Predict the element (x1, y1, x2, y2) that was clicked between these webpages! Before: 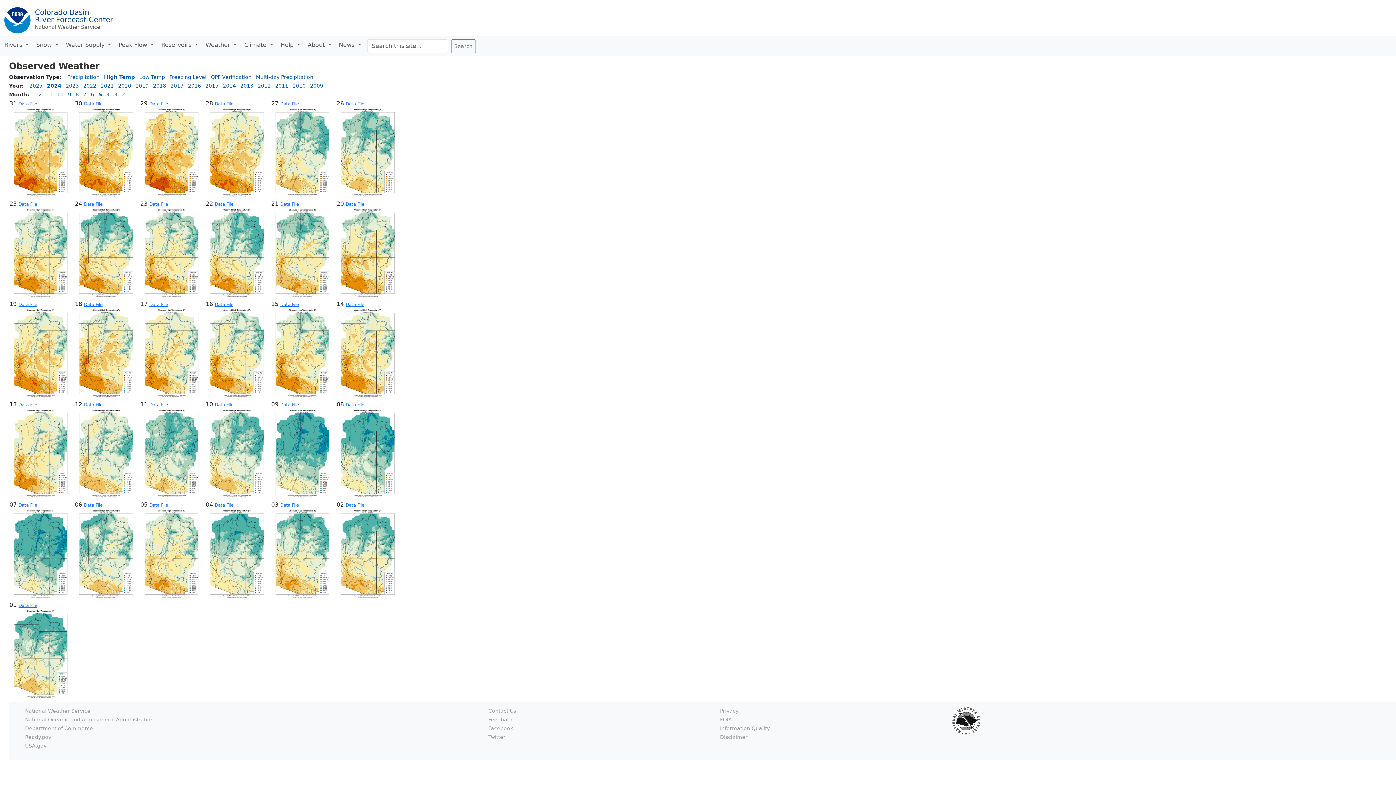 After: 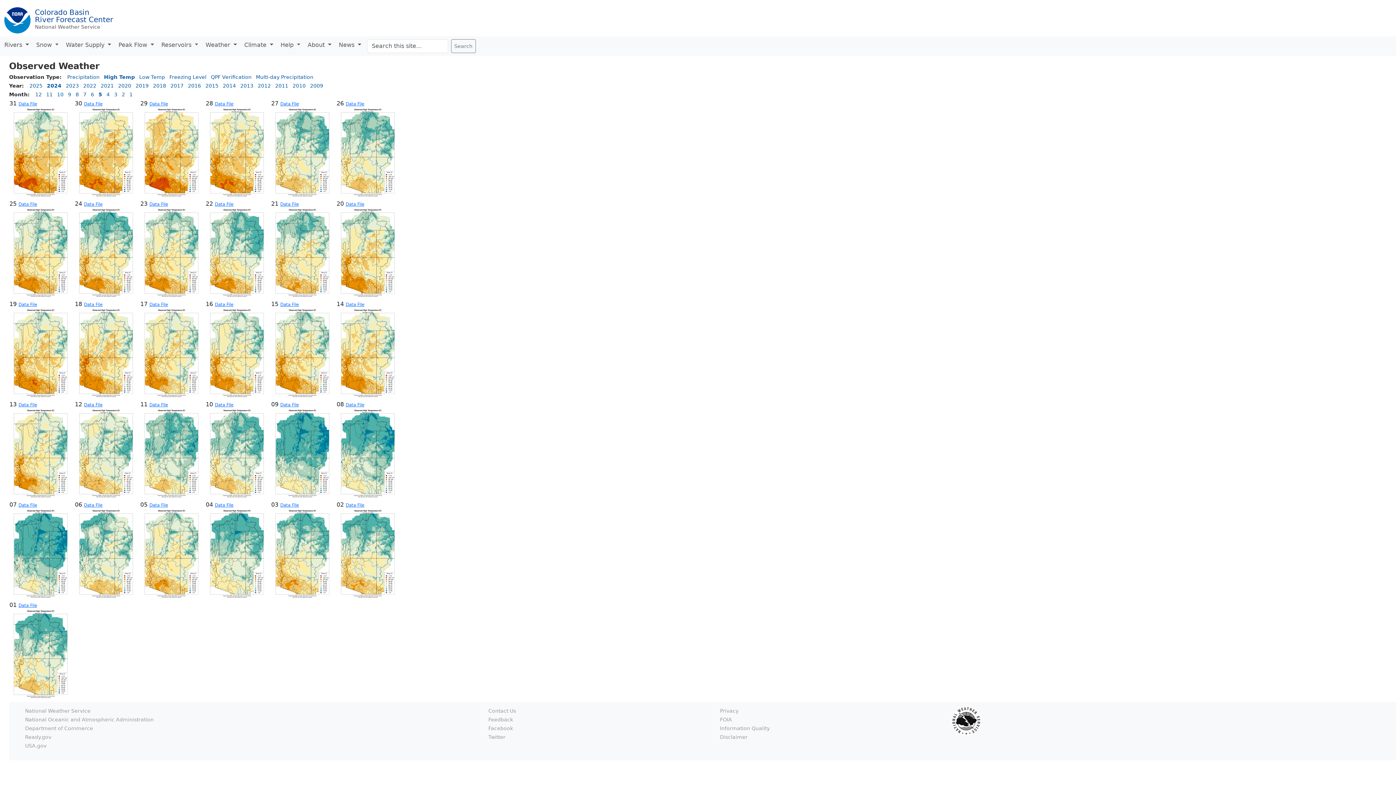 Action: label: 2024 bbox: (46, 82, 61, 88)